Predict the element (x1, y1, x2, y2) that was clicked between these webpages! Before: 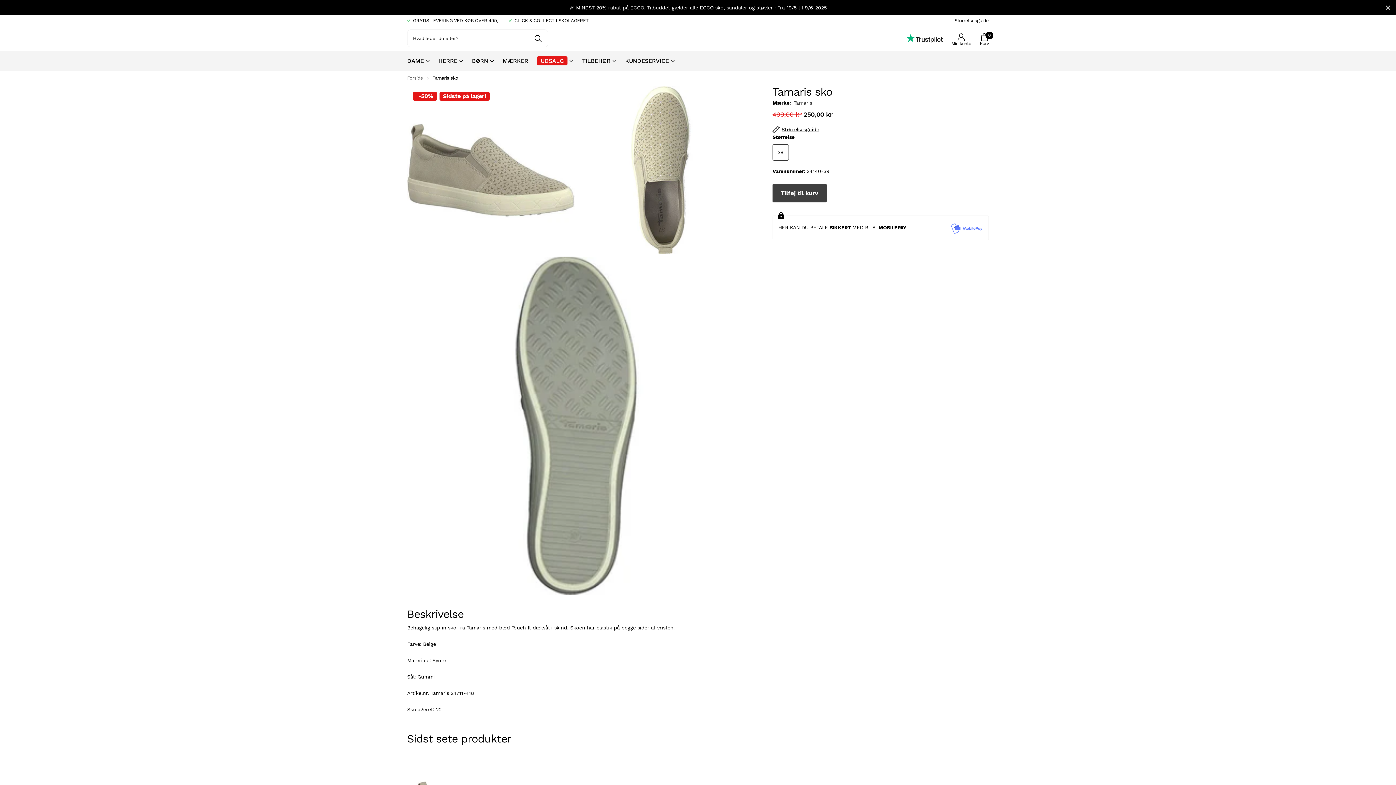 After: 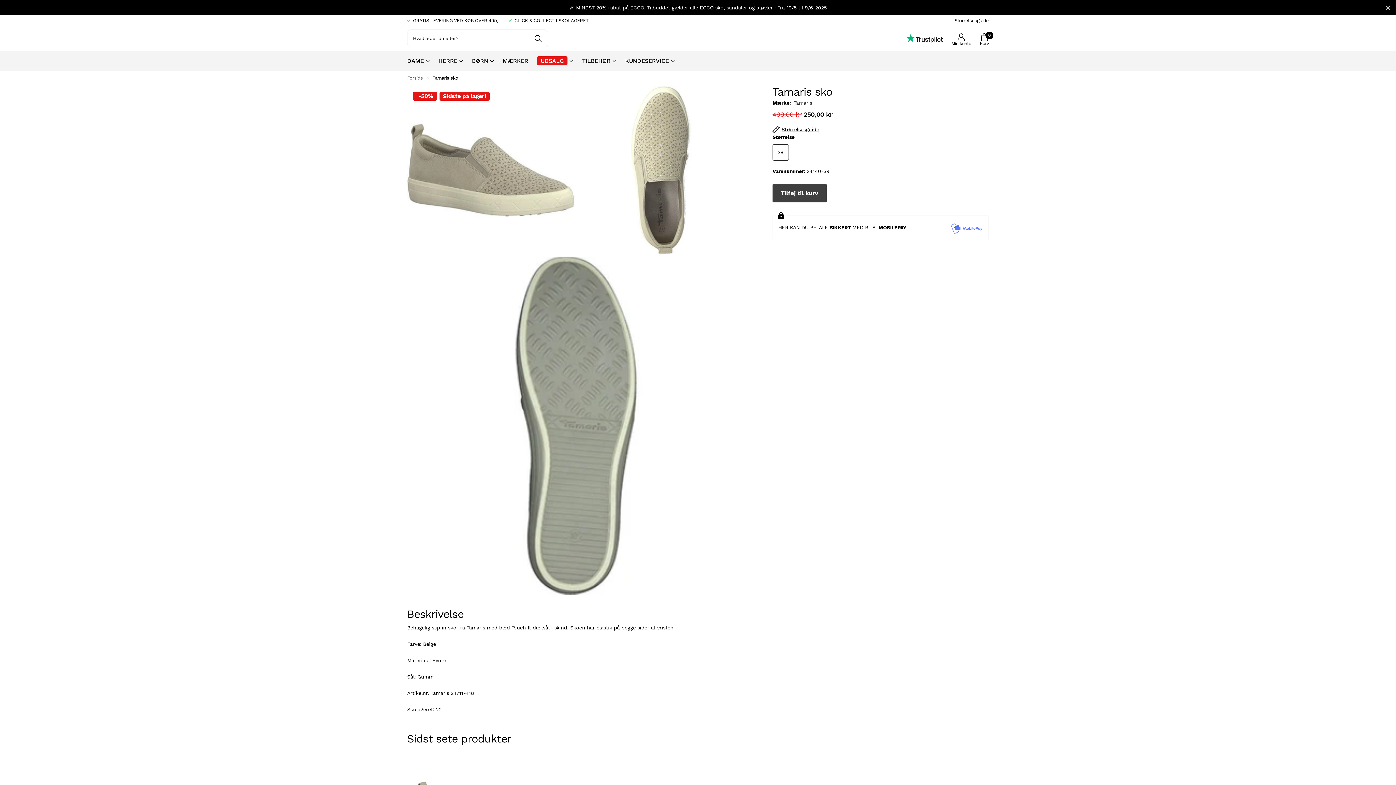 Action: bbox: (906, 30, 942, 46)